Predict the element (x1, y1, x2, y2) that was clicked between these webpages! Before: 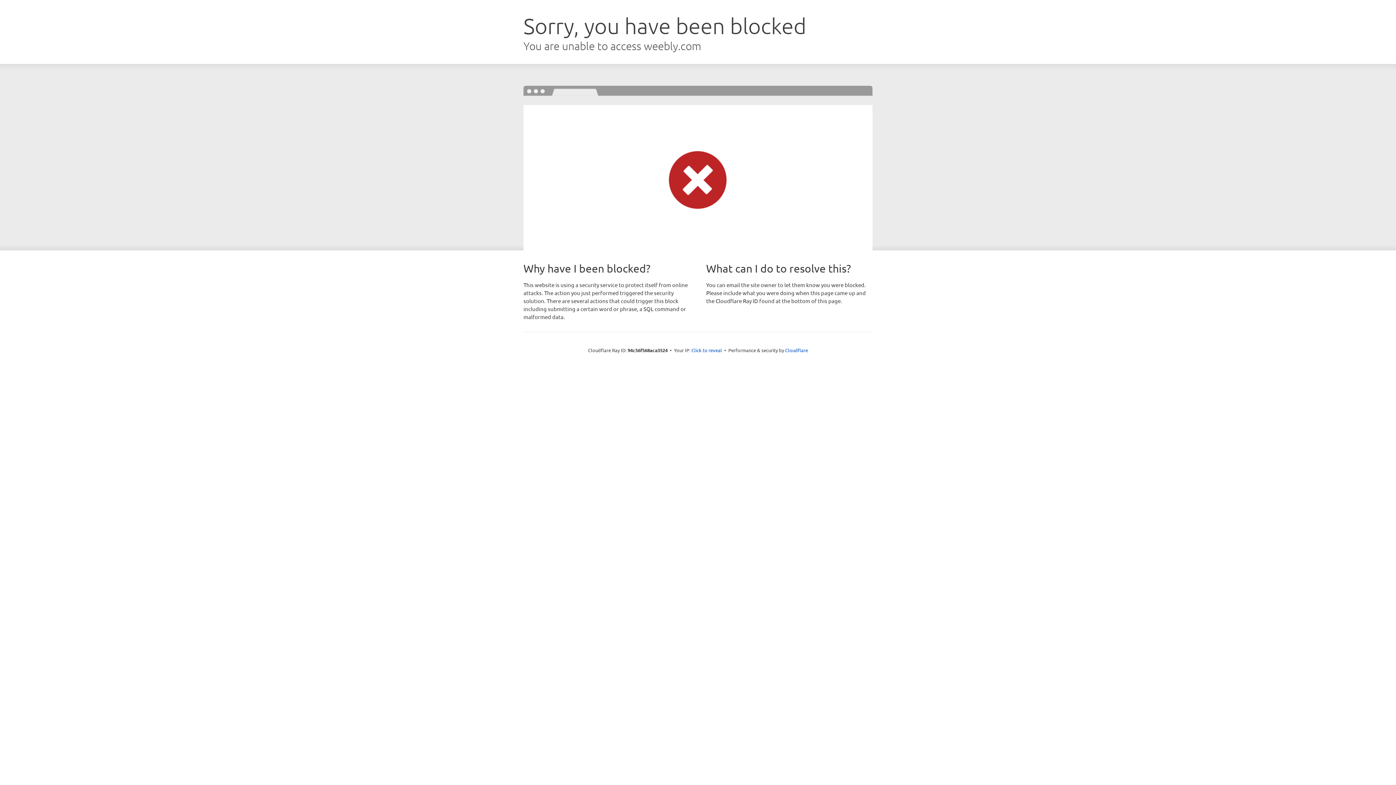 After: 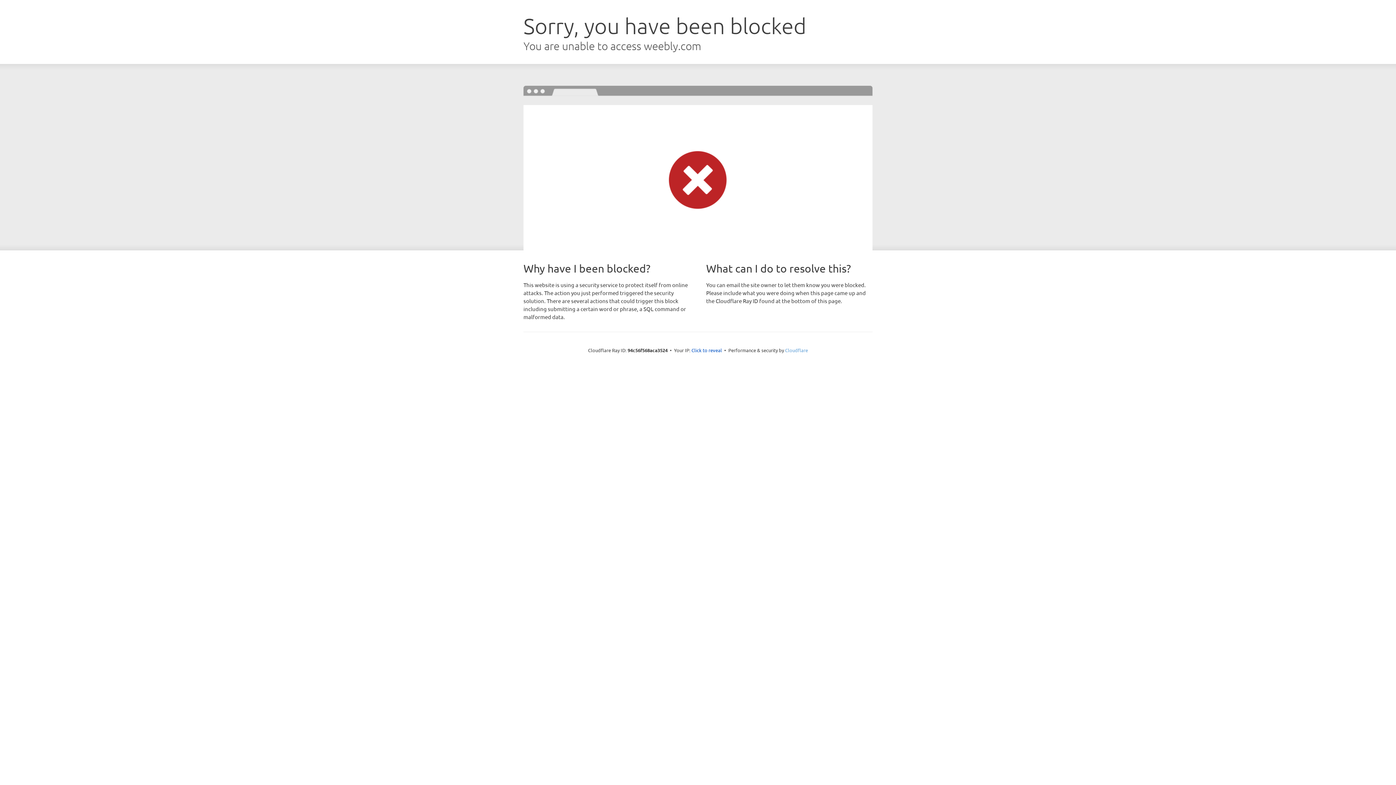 Action: bbox: (785, 347, 808, 353) label: Cloudflare